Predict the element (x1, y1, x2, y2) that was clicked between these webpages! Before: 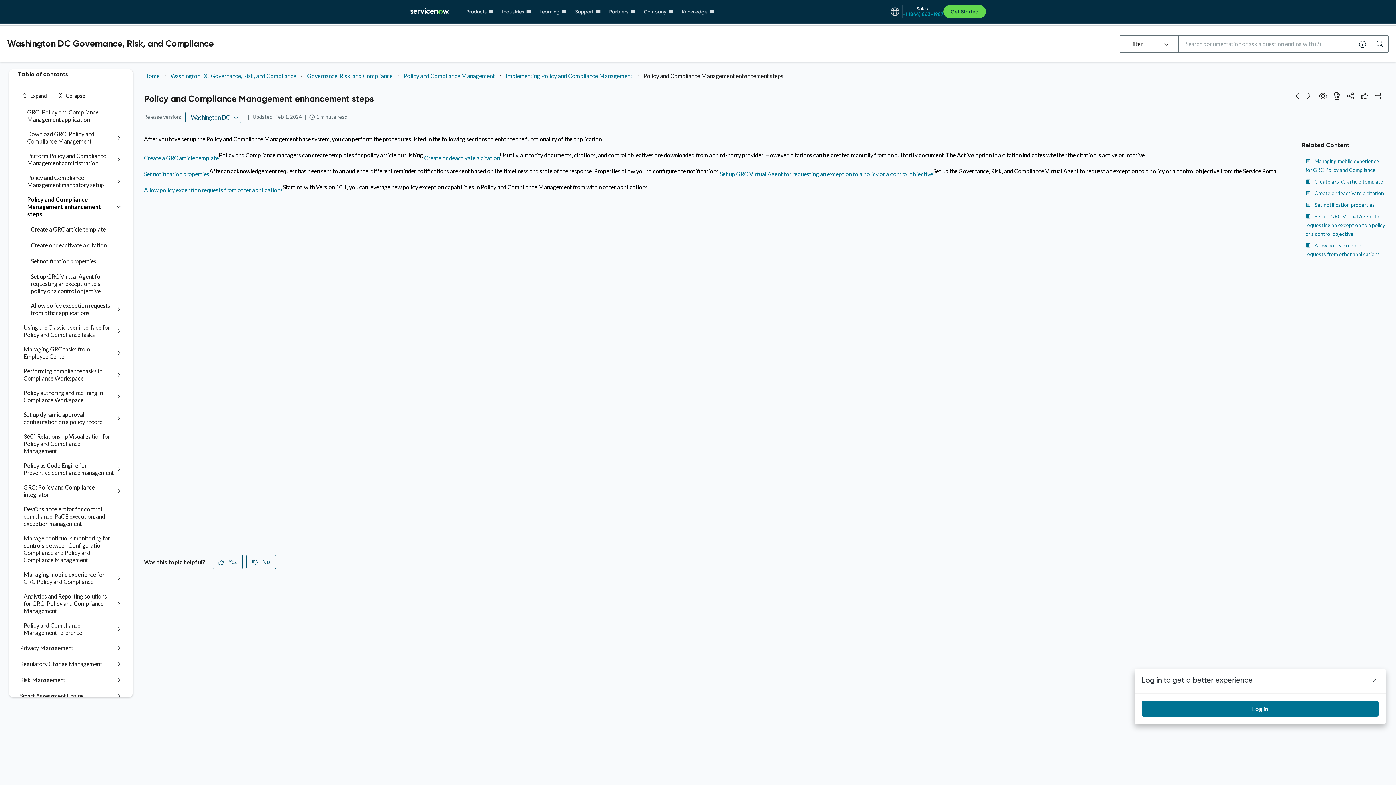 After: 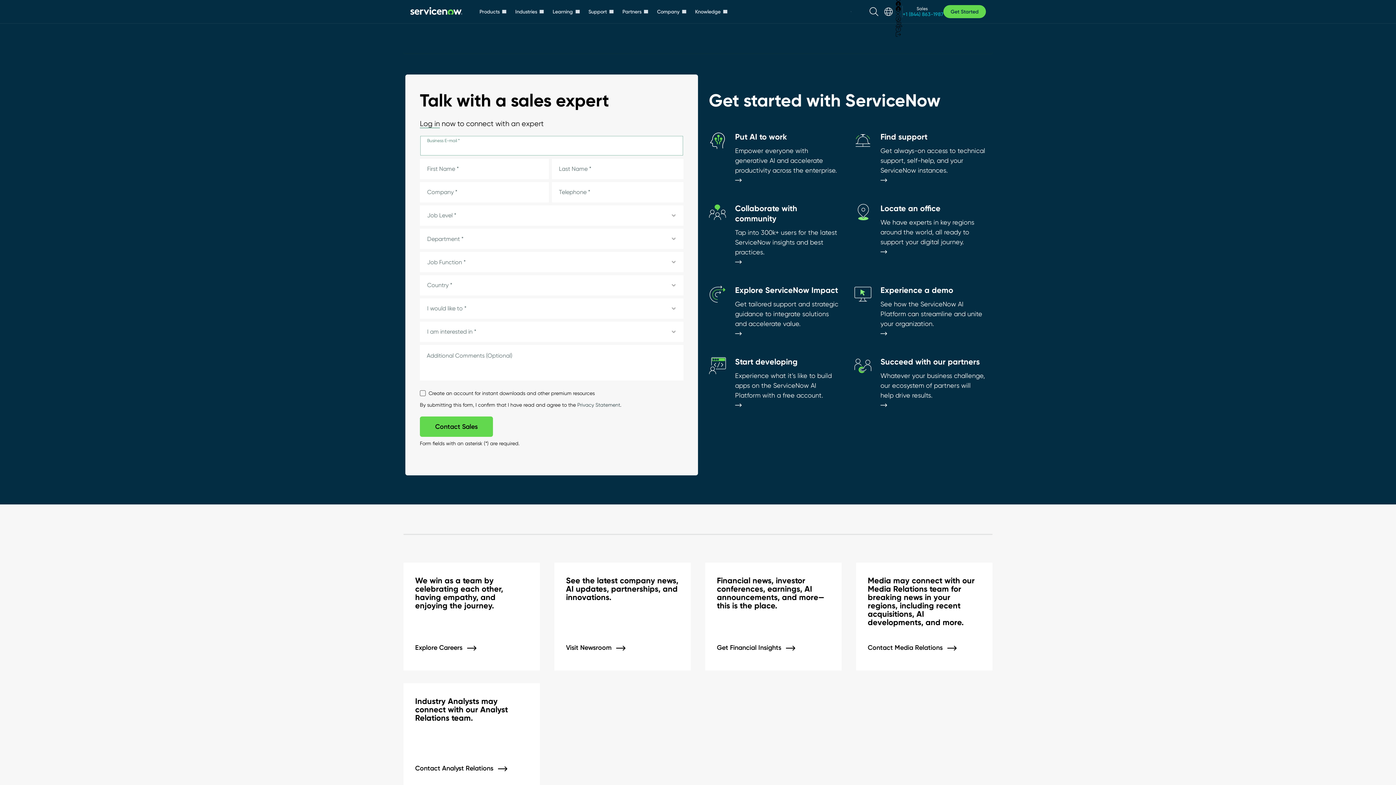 Action: label: Get Started bbox: (943, 5, 986, 18)